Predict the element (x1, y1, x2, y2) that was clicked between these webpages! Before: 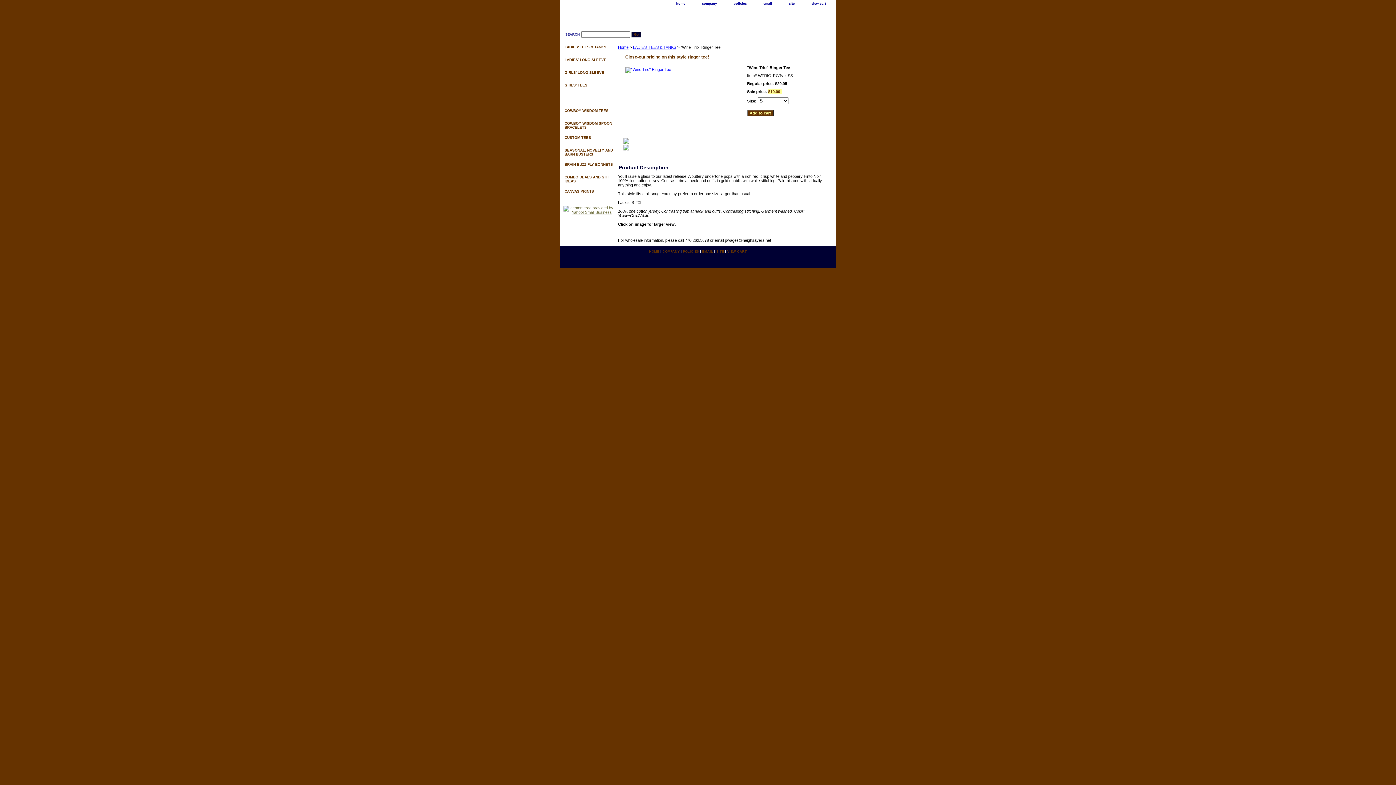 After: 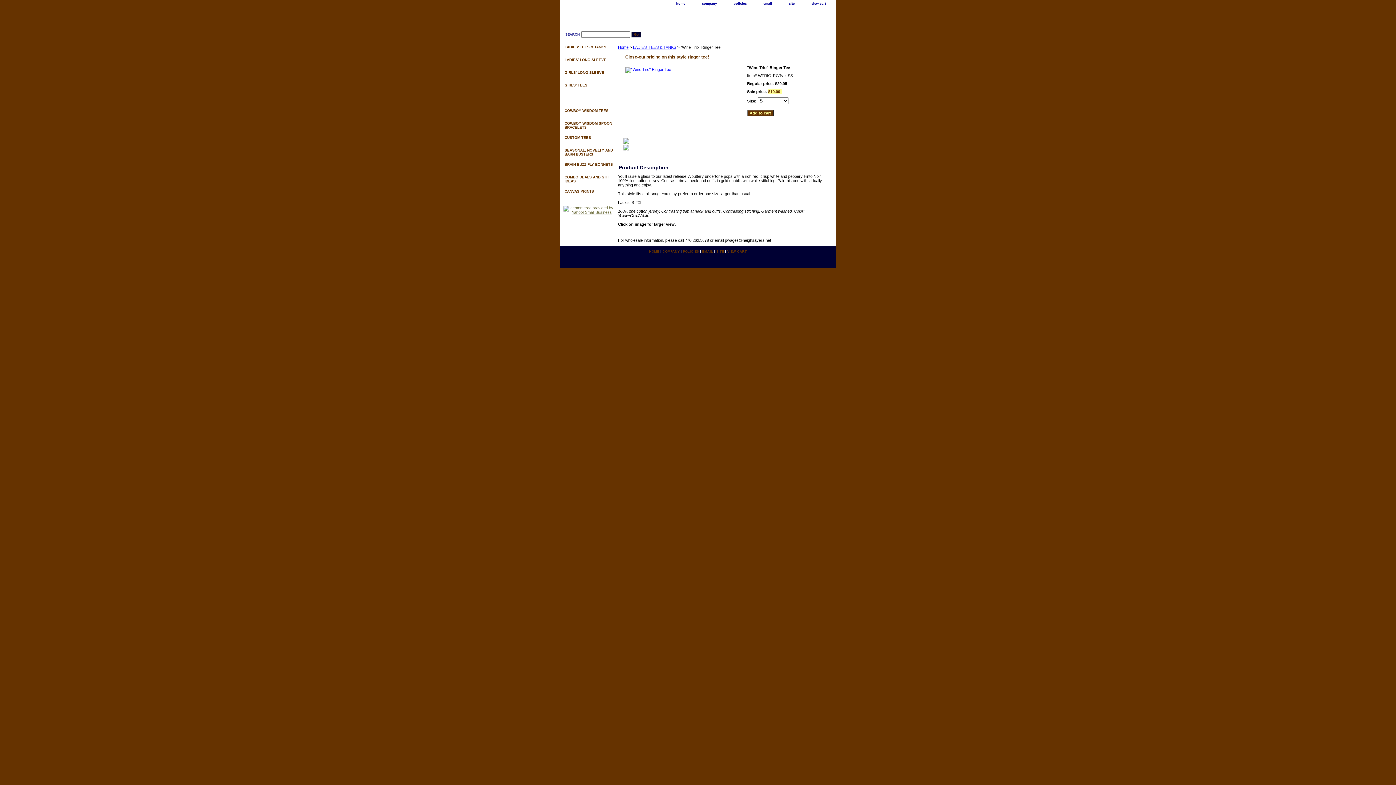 Action: bbox: (623, 140, 629, 144)